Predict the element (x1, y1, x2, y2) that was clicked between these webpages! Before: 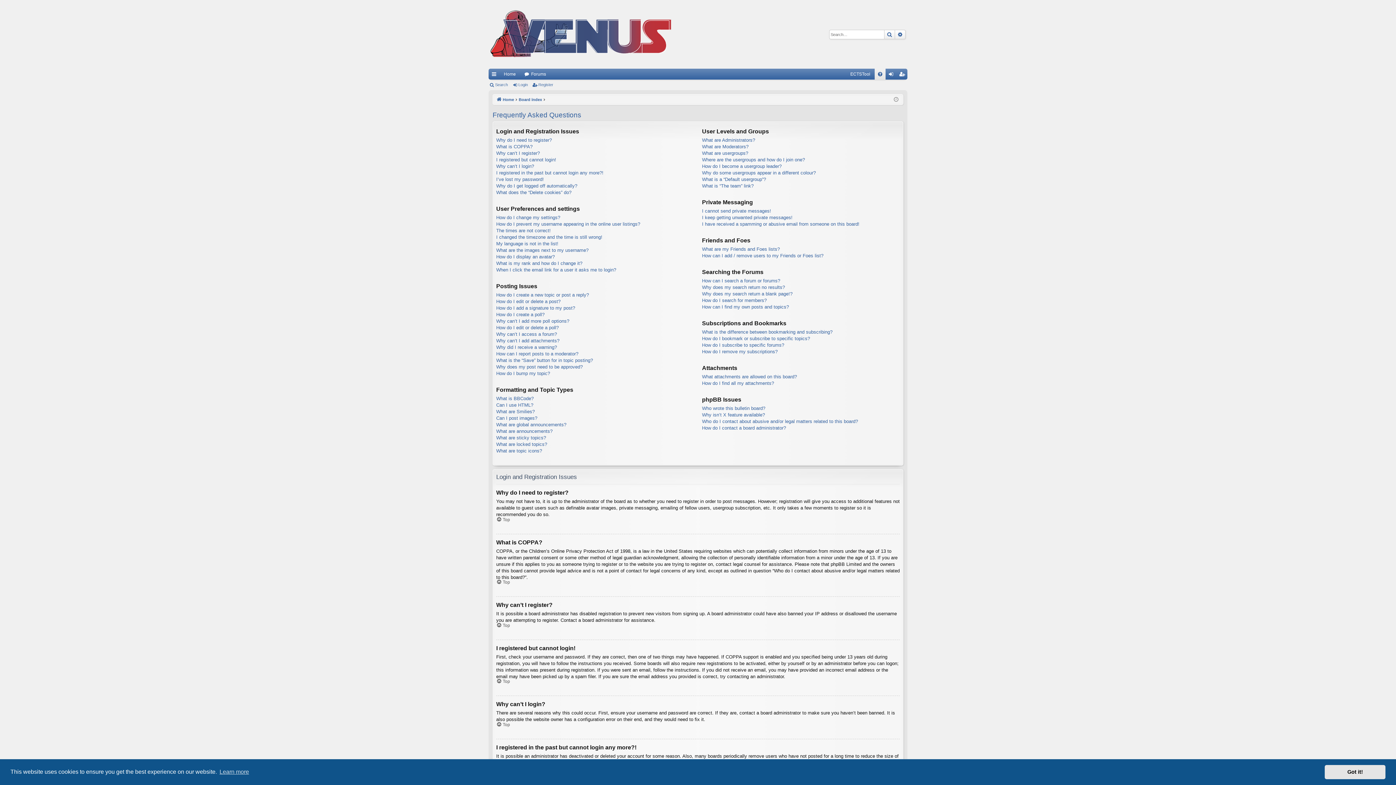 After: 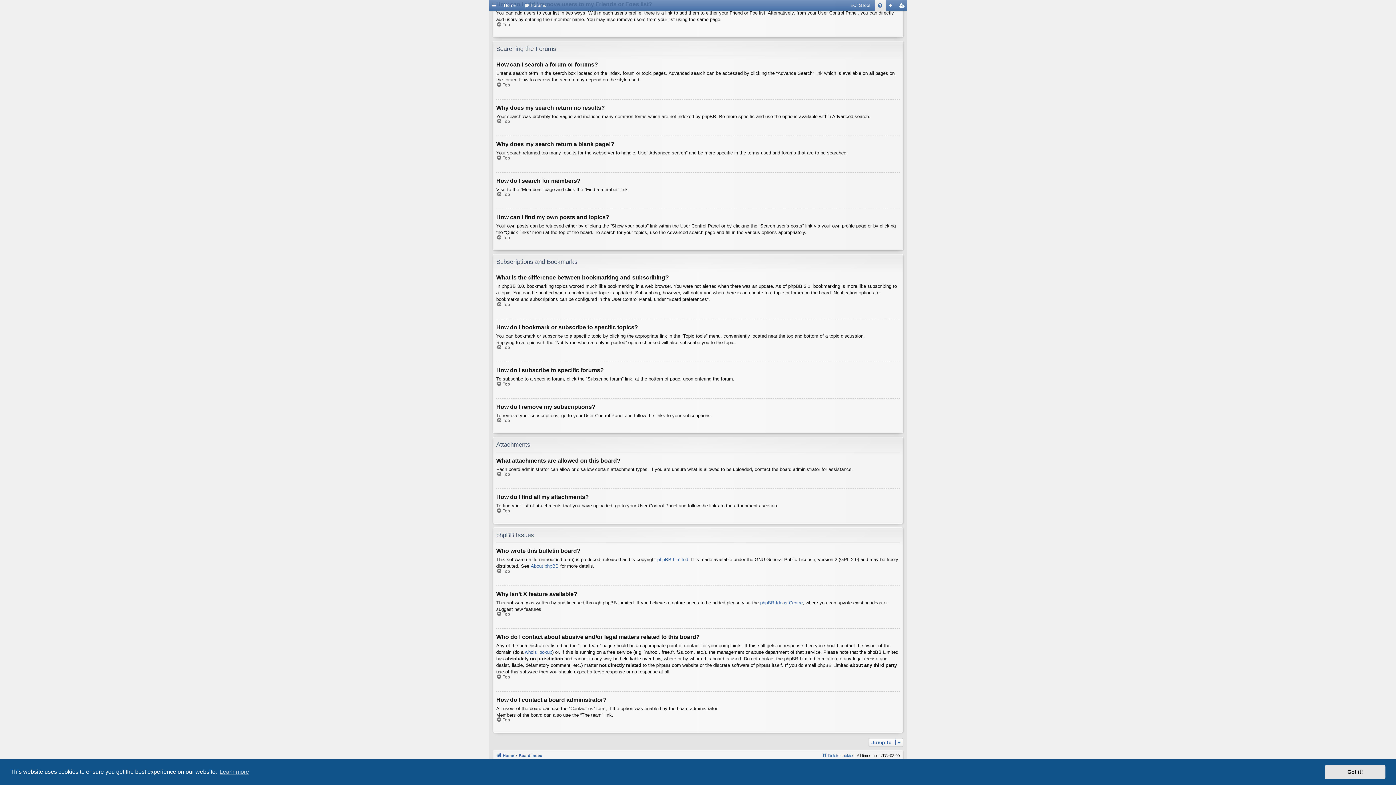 Action: bbox: (702, 277, 780, 284) label: How can I search a forum or forums?